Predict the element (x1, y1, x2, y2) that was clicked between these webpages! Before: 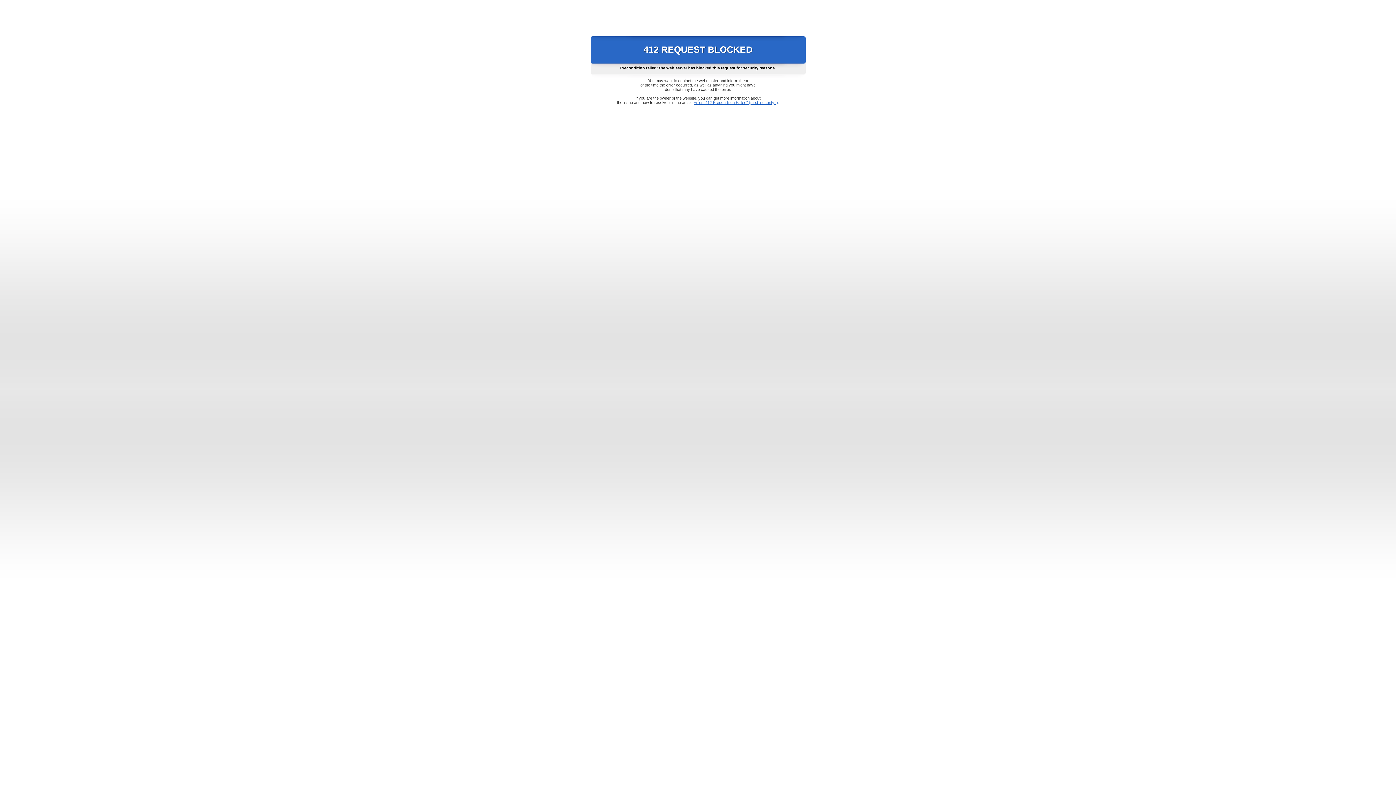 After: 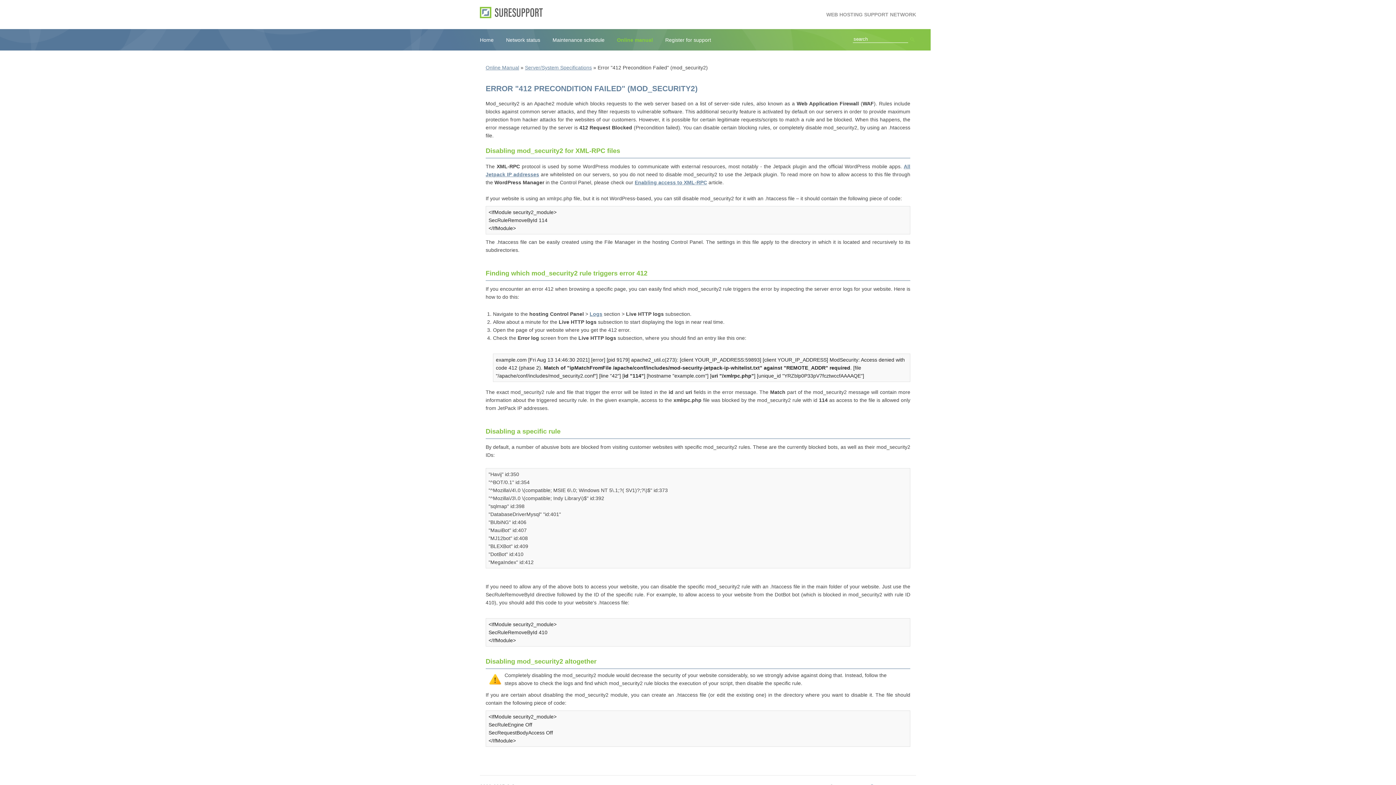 Action: bbox: (693, 100, 778, 104) label: Error "412 Precondition Failed" (mod_security2)